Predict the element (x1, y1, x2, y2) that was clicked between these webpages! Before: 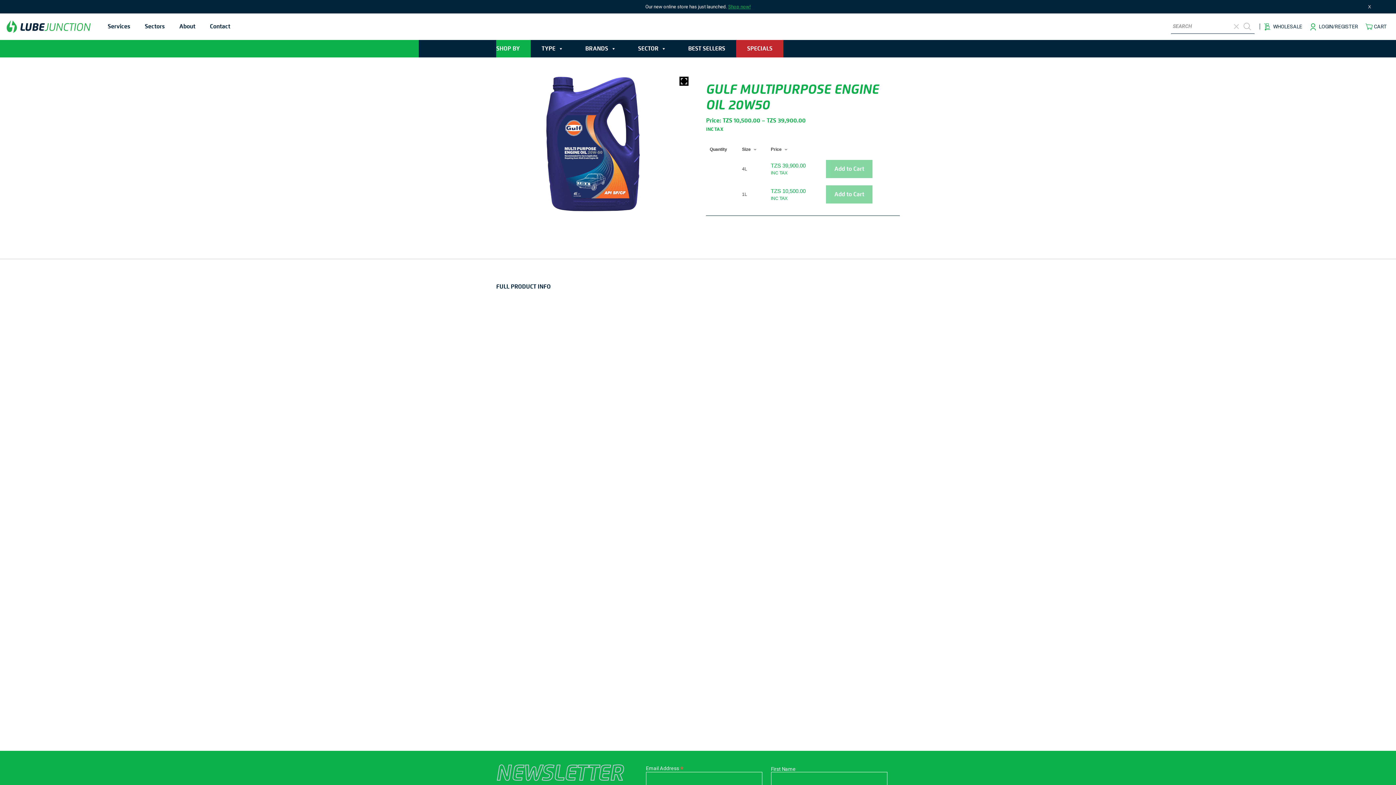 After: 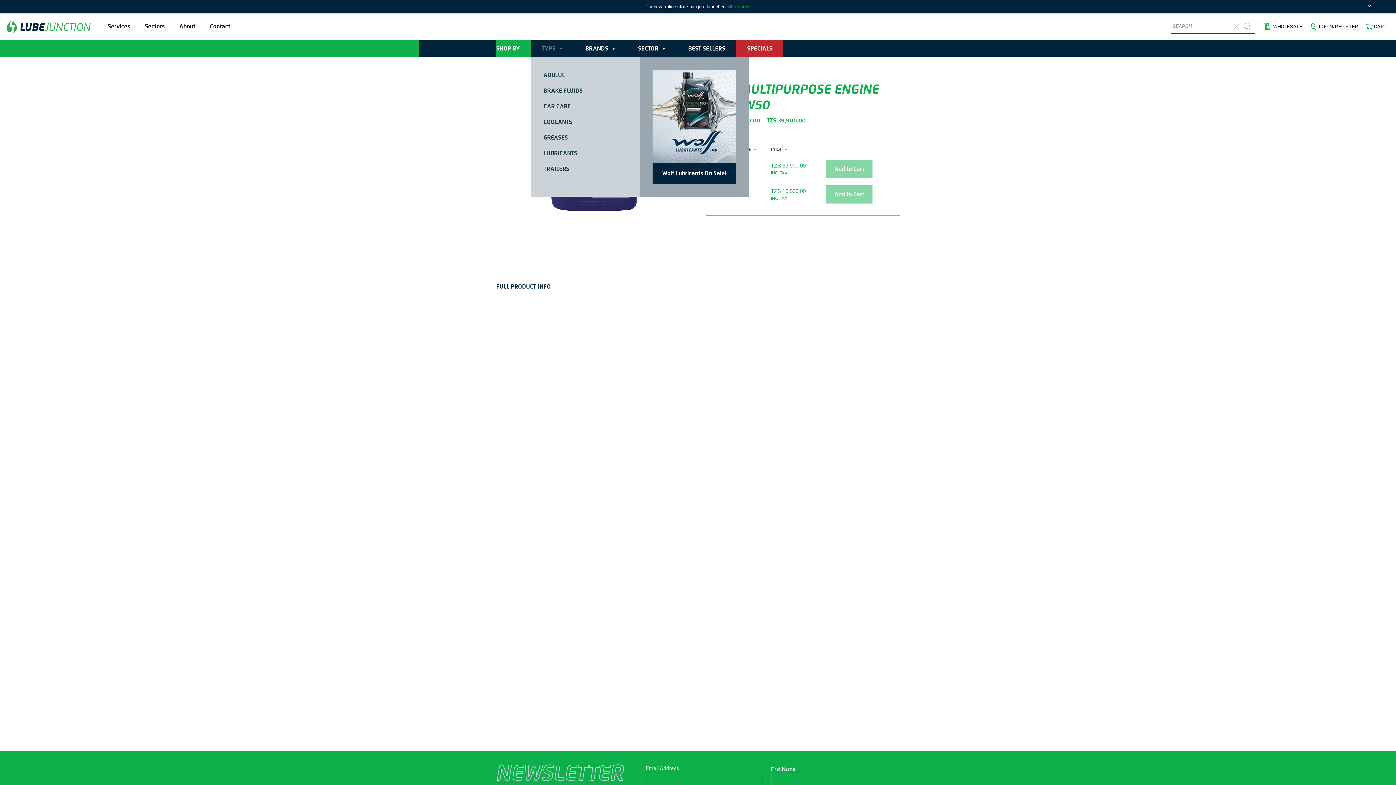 Action: label: TYPE bbox: (530, 39, 574, 57)